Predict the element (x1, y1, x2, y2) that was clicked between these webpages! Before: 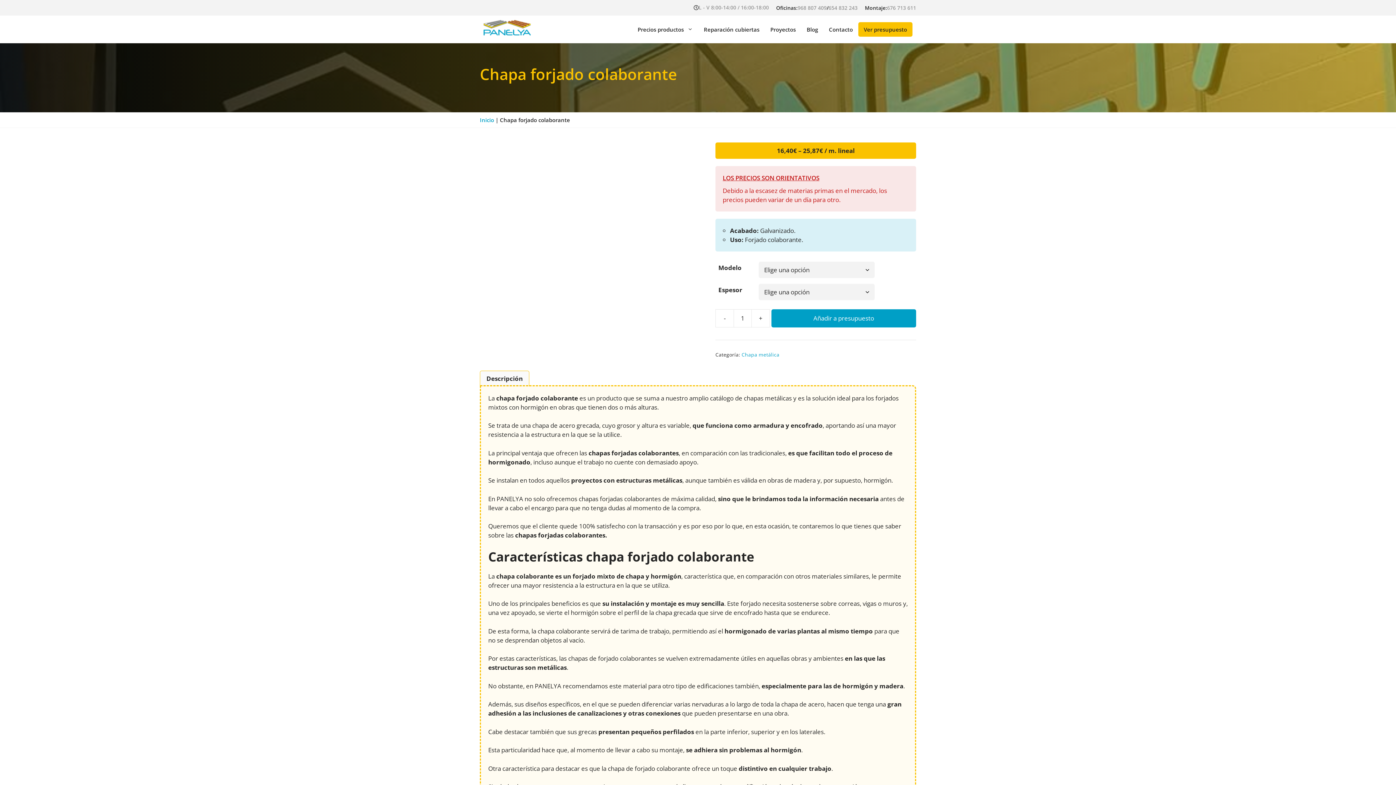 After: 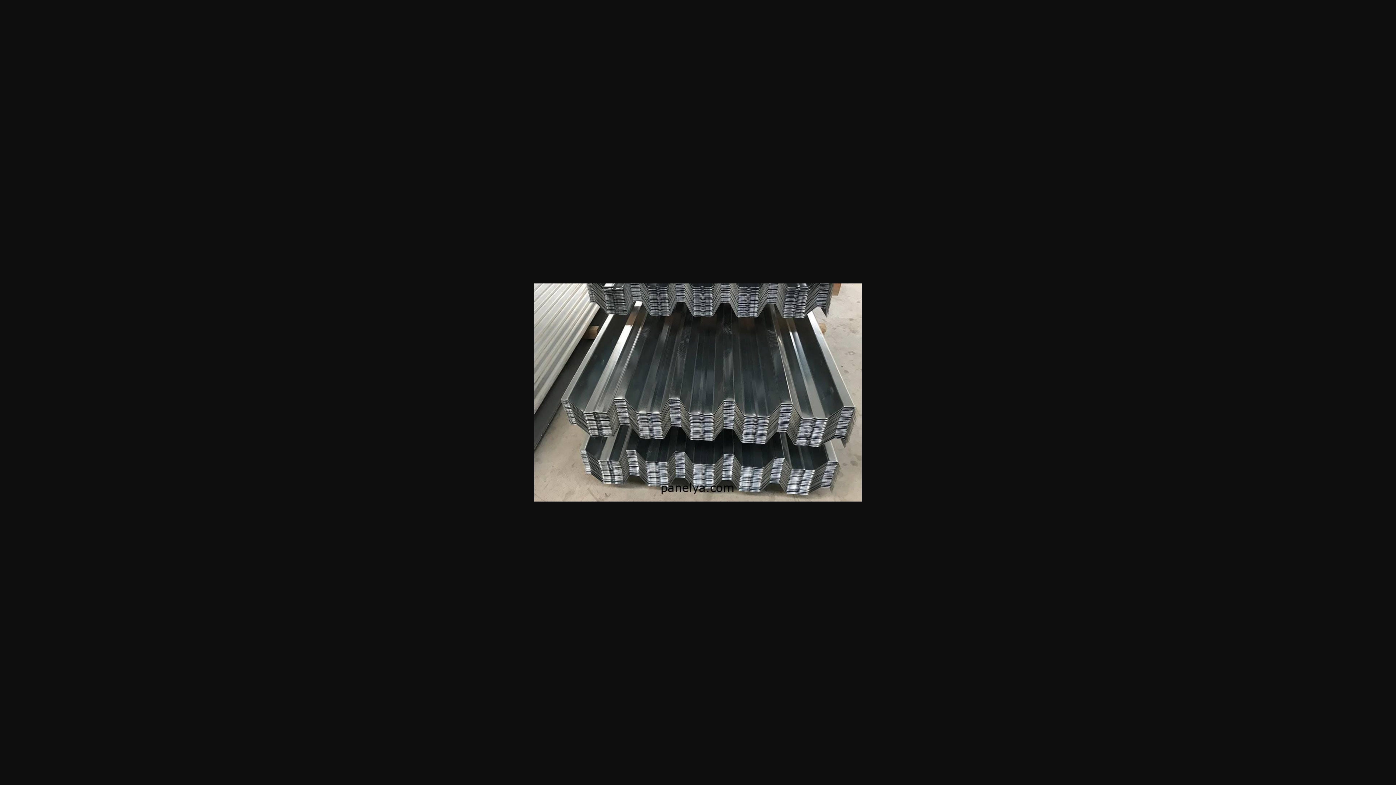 Action: bbox: (643, 287, 698, 324)